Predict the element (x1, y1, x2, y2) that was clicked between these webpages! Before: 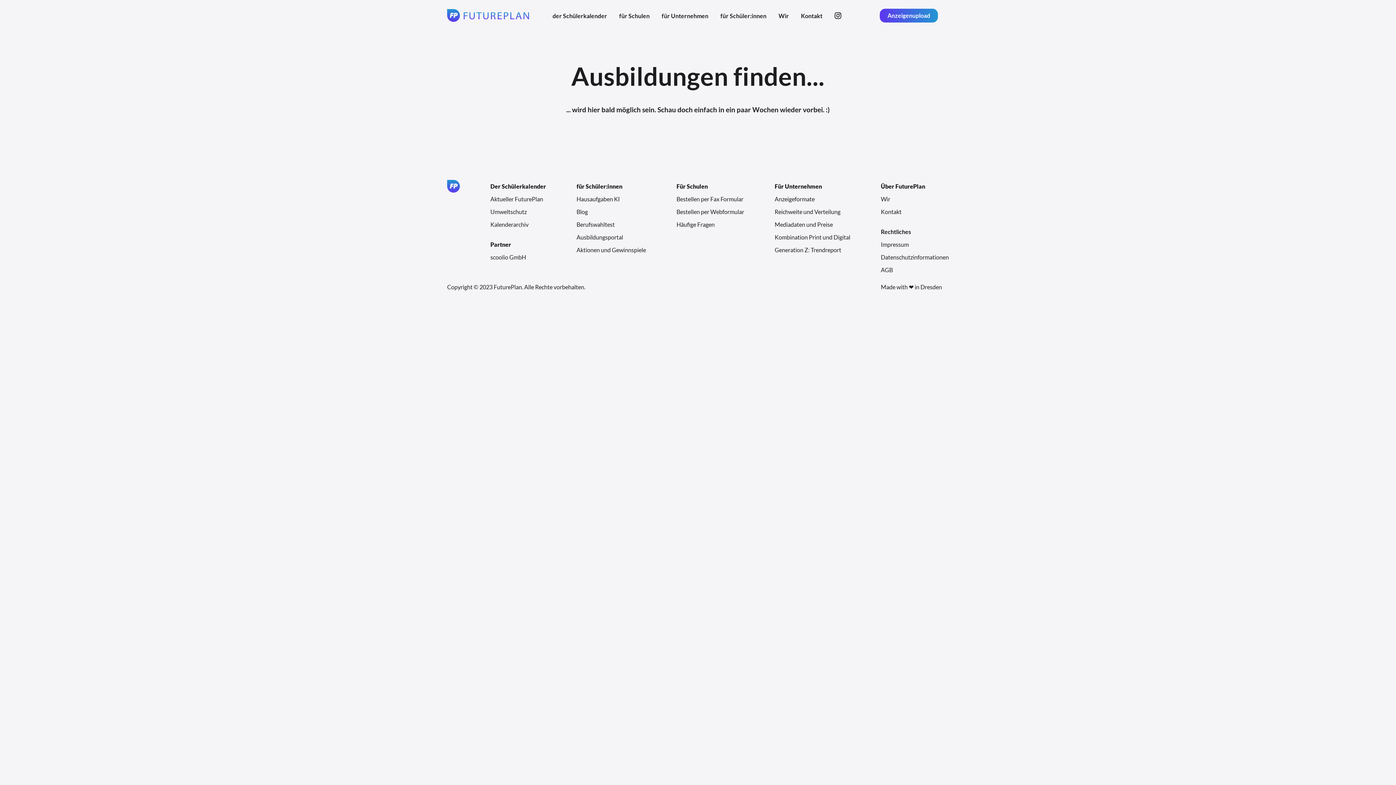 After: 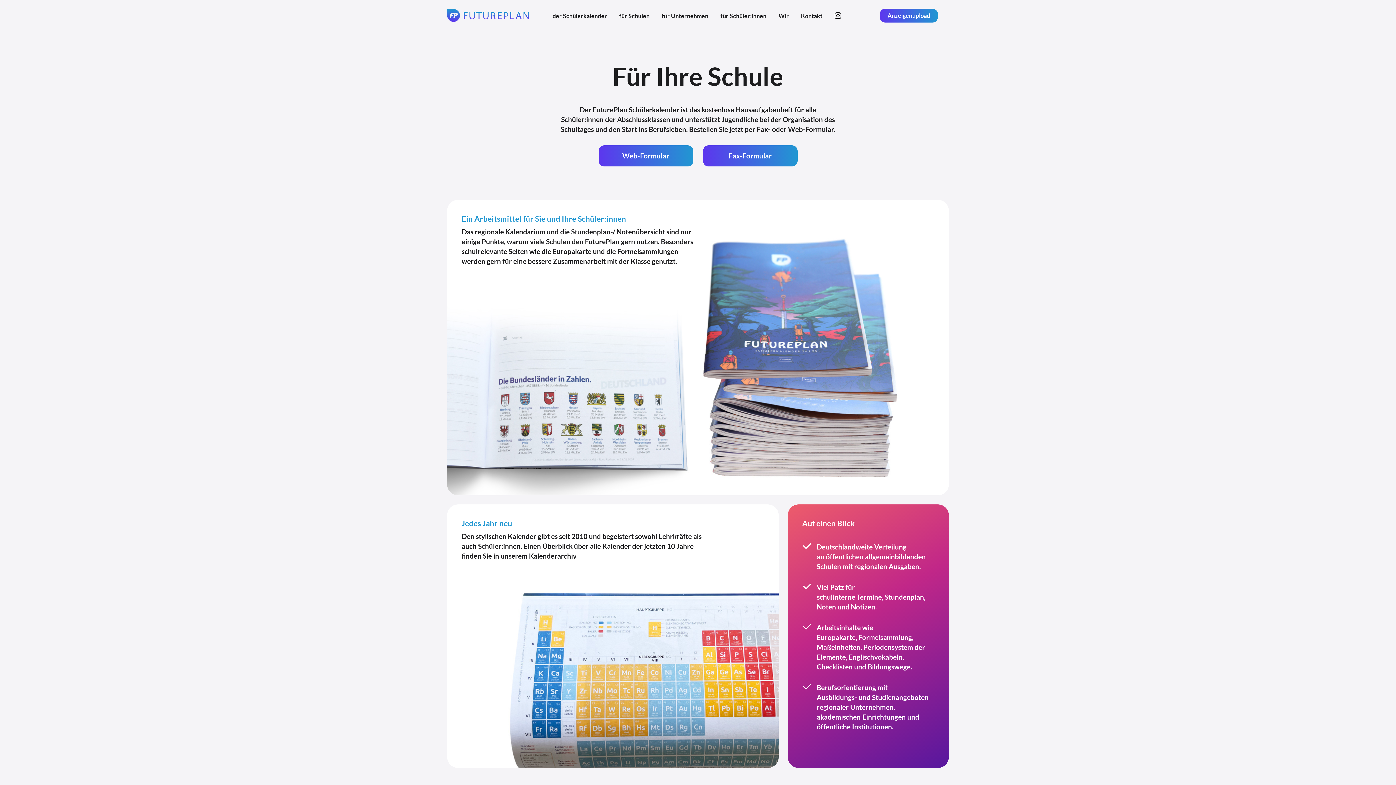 Action: label: für Schulen bbox: (613, 5, 655, 26)